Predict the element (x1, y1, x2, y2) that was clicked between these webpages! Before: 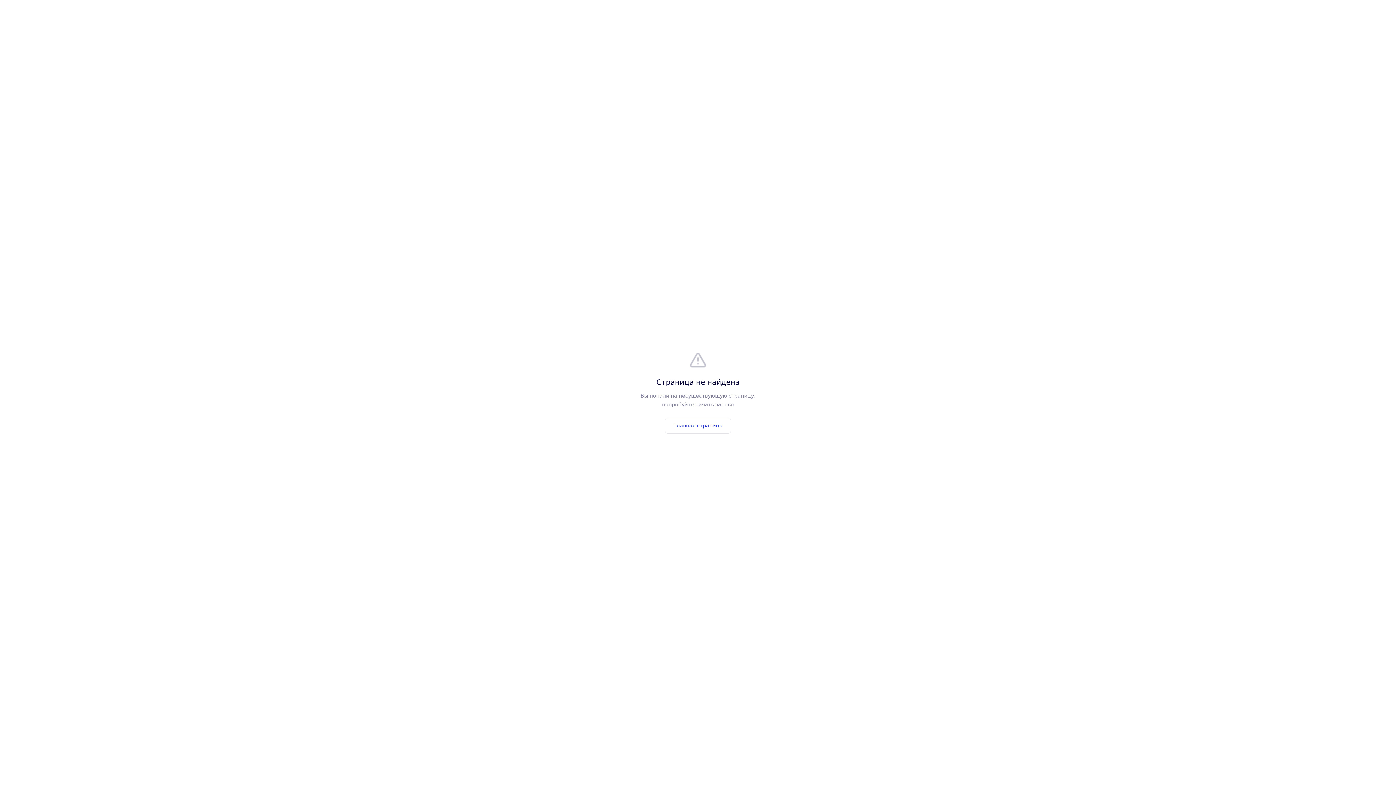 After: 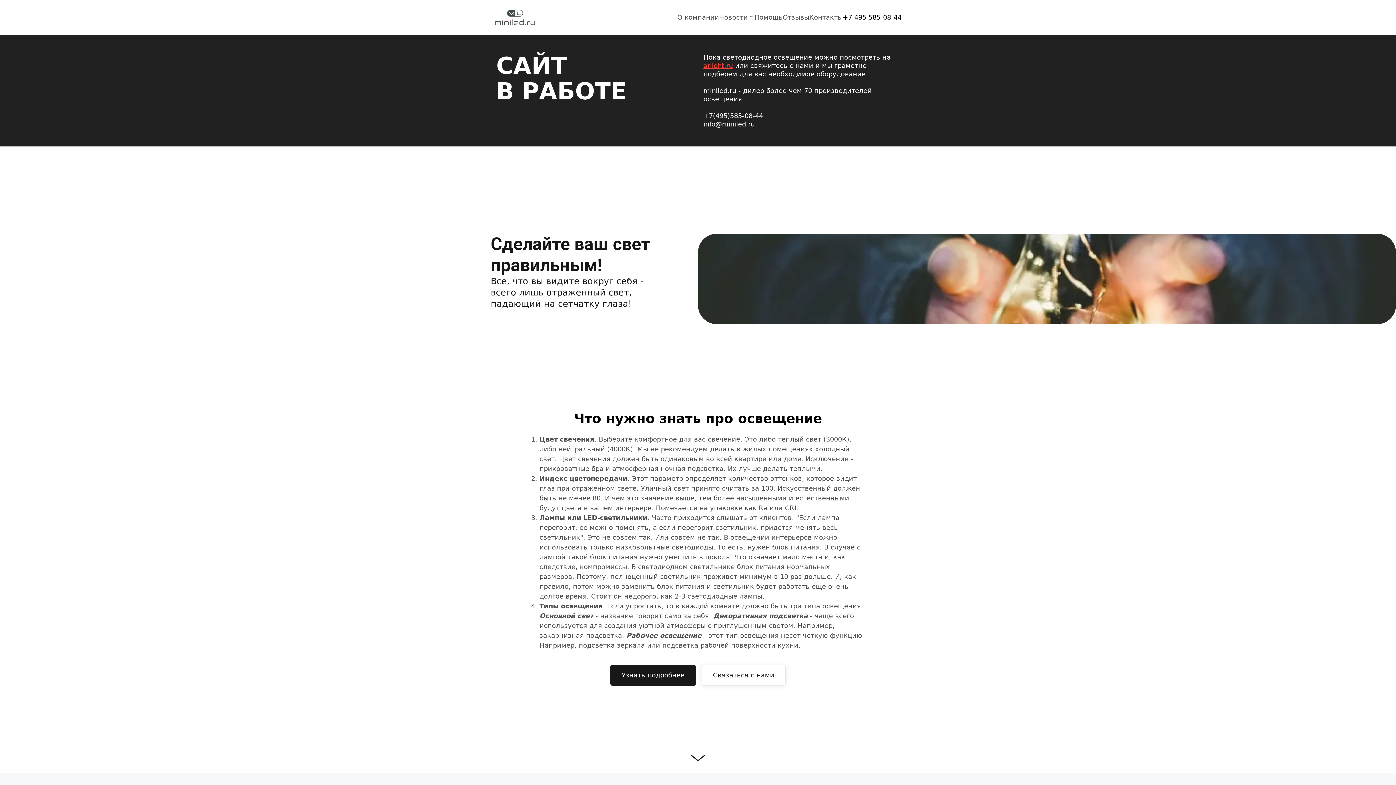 Action: bbox: (665, 417, 731, 433) label: Главная страница